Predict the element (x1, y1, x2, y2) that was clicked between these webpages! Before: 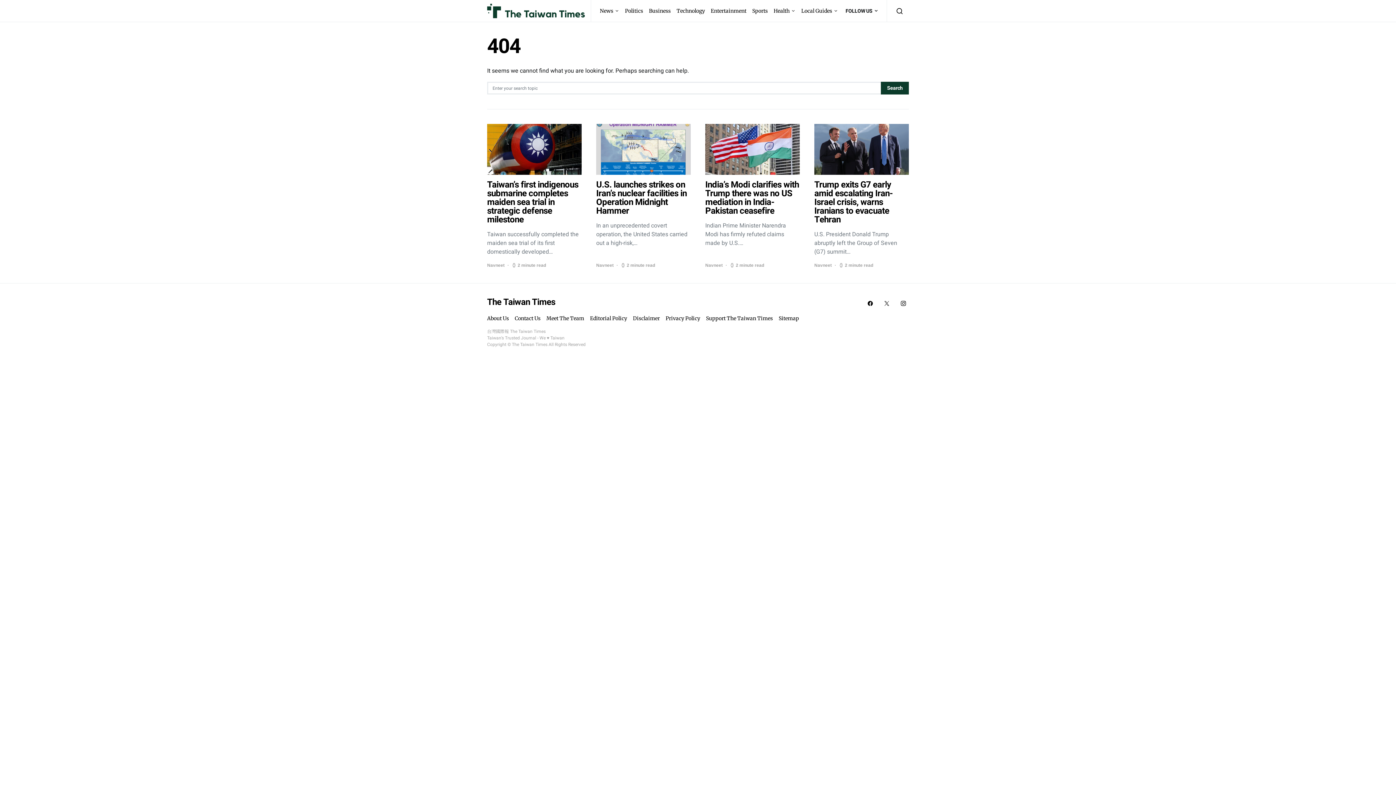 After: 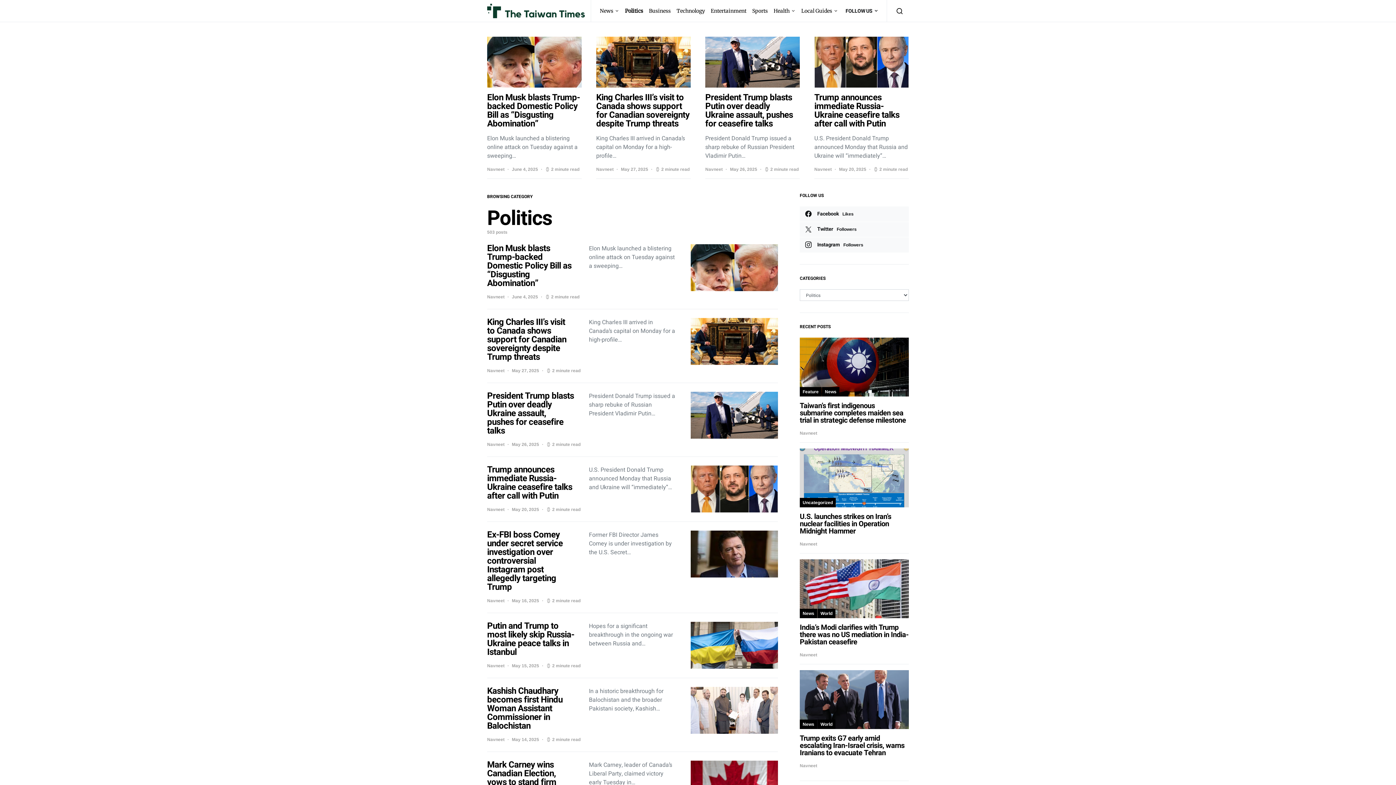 Action: label: Politics bbox: (622, 0, 646, 21)